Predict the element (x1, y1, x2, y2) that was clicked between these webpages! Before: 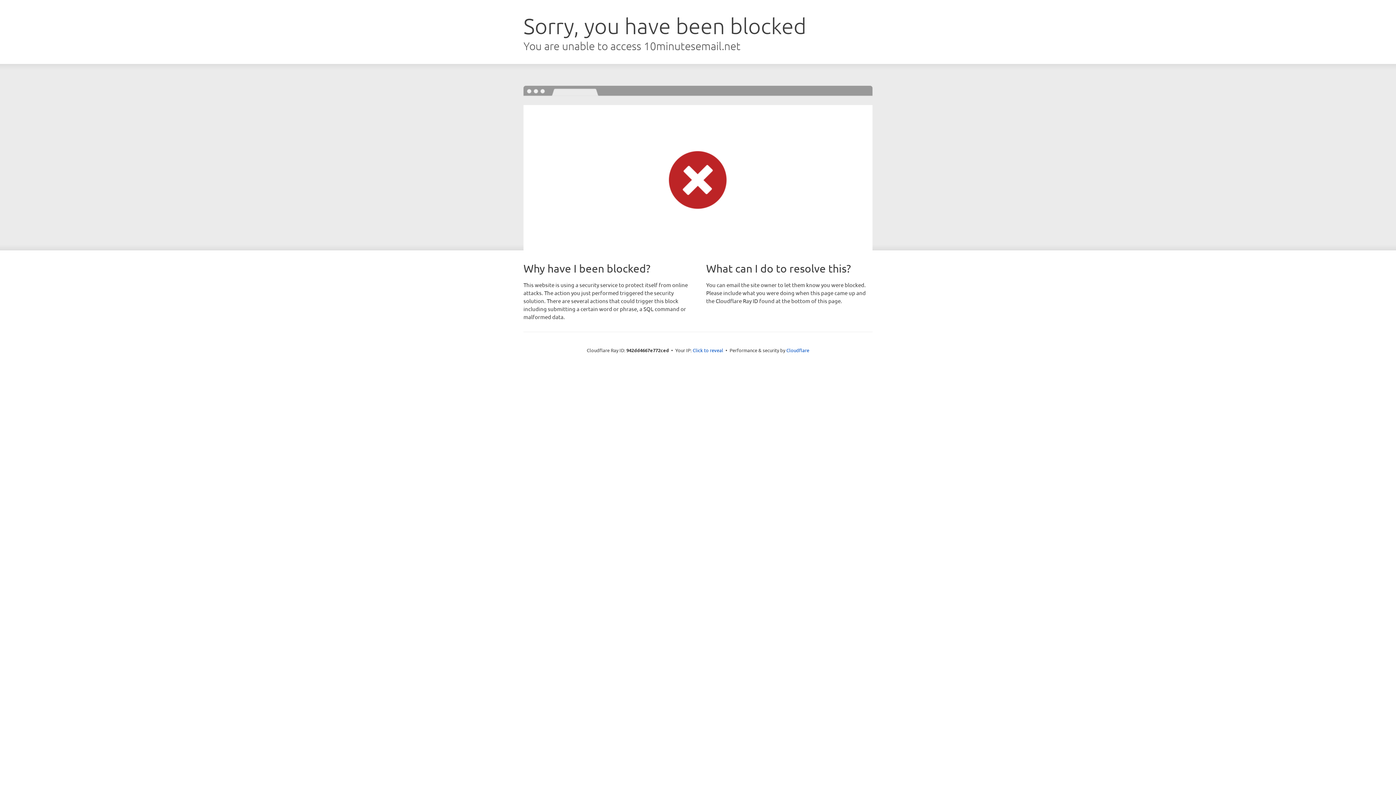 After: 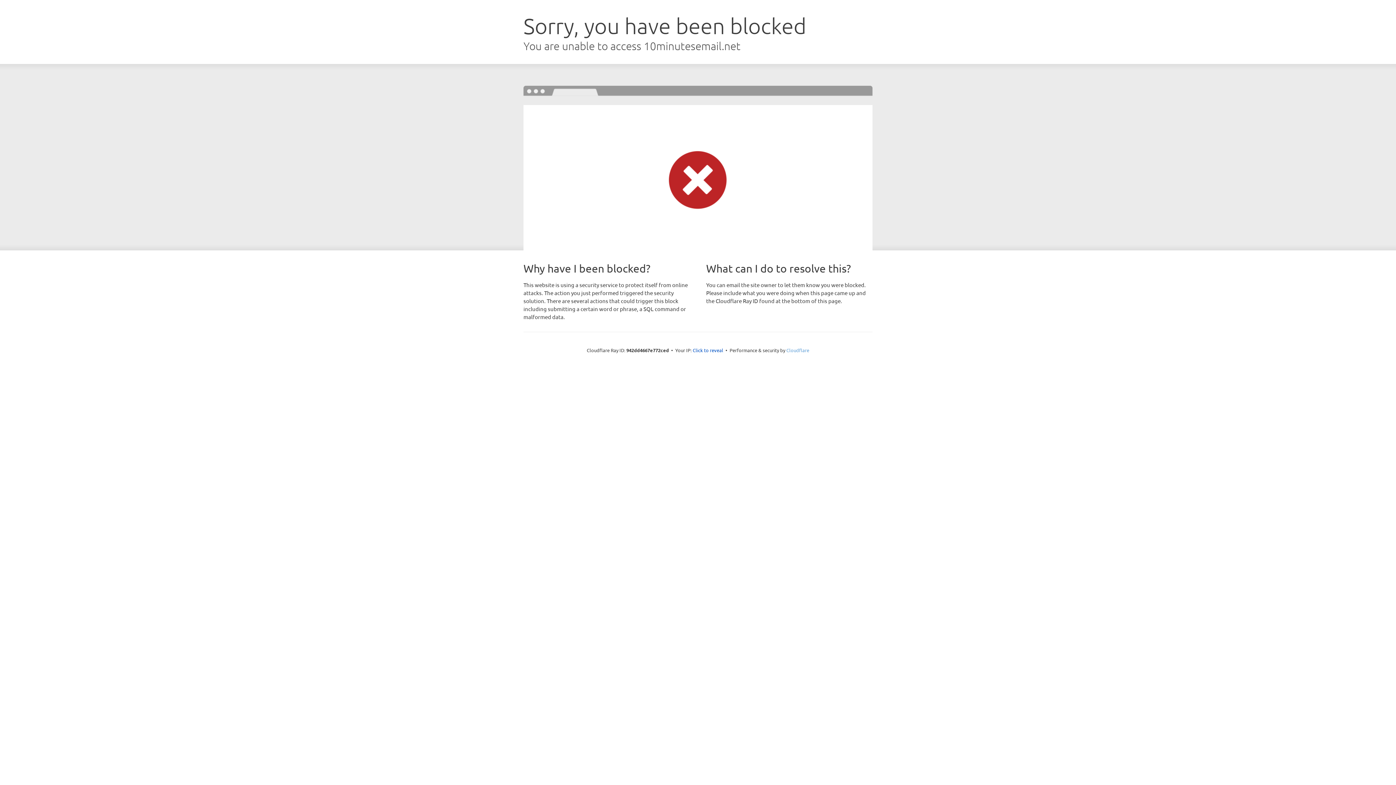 Action: label: Cloudflare bbox: (786, 347, 809, 353)